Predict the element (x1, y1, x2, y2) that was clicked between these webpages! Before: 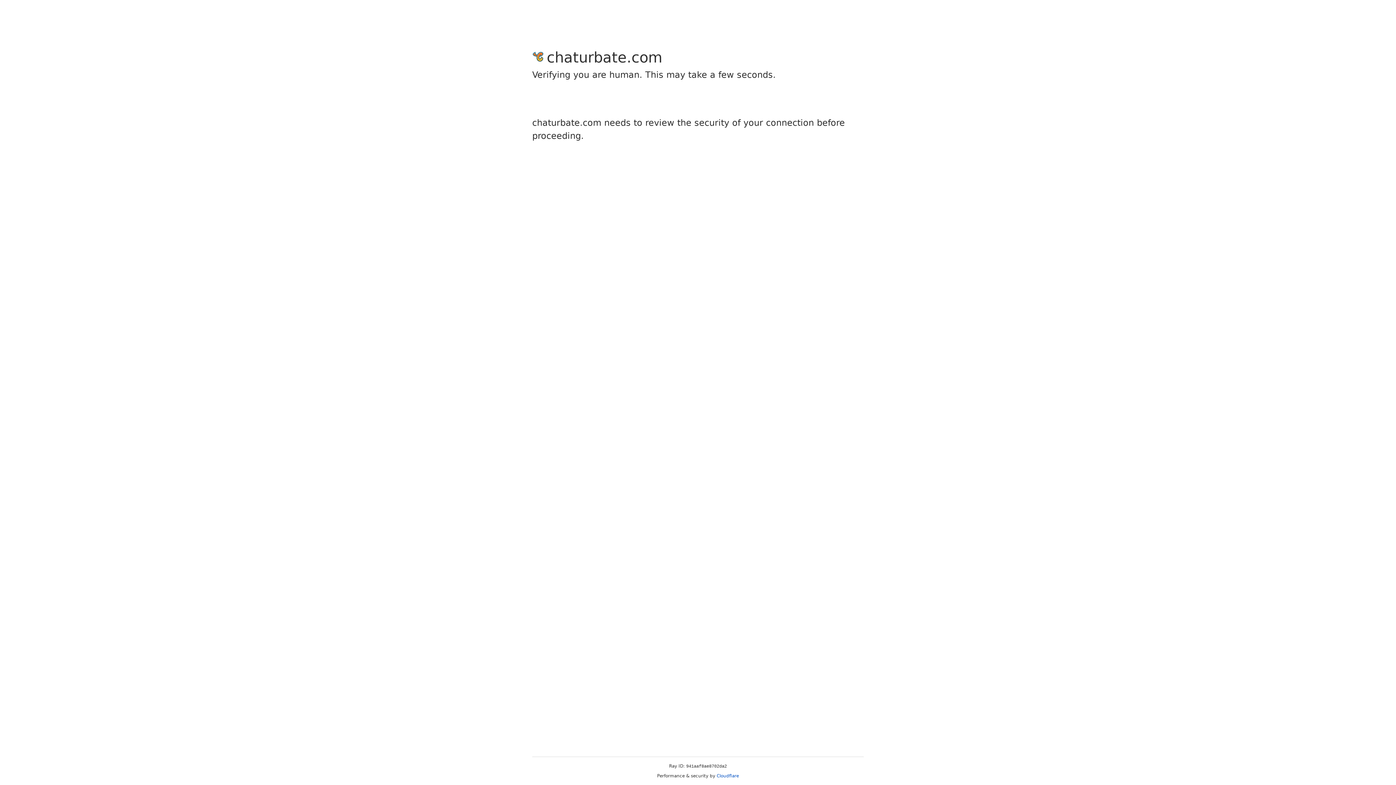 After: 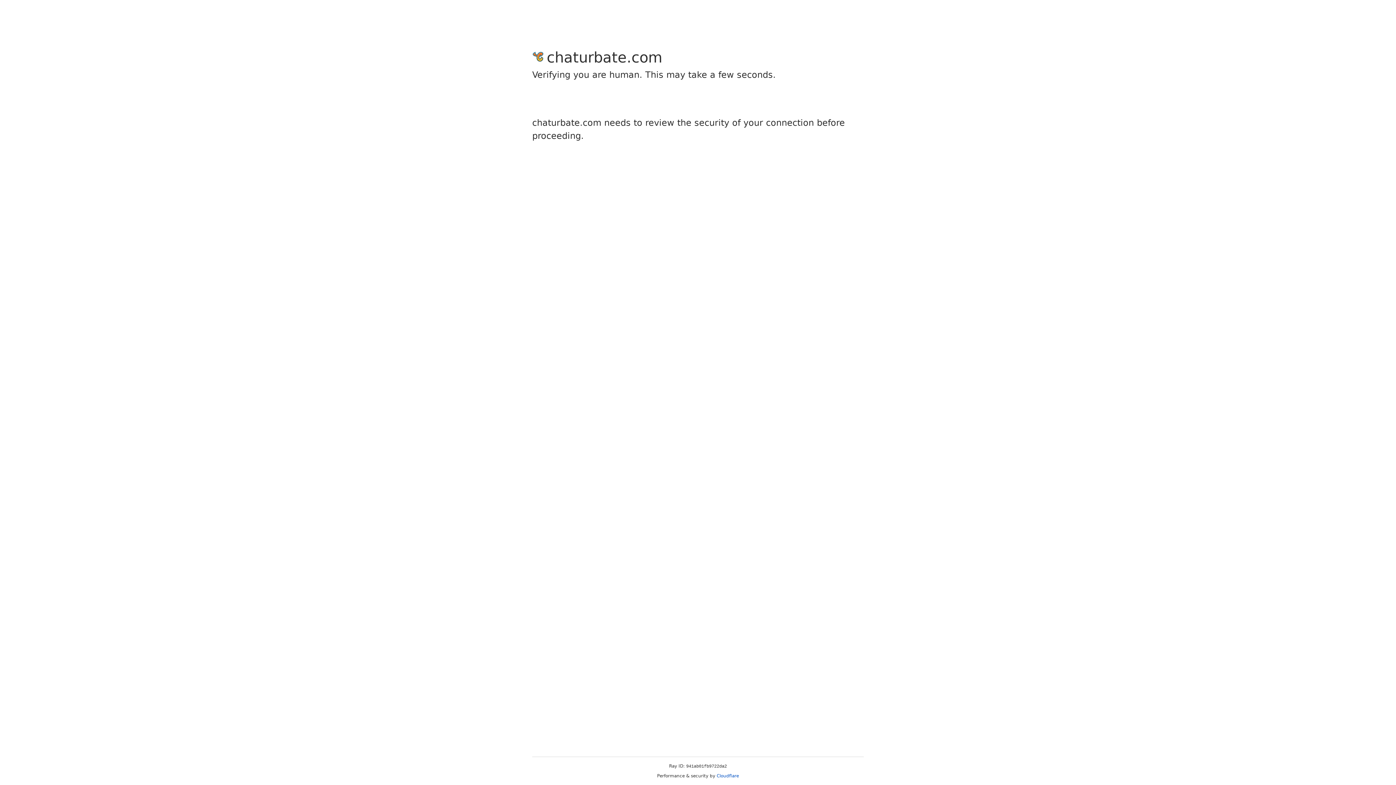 Action: label: Cloudflare bbox: (716, 773, 739, 778)